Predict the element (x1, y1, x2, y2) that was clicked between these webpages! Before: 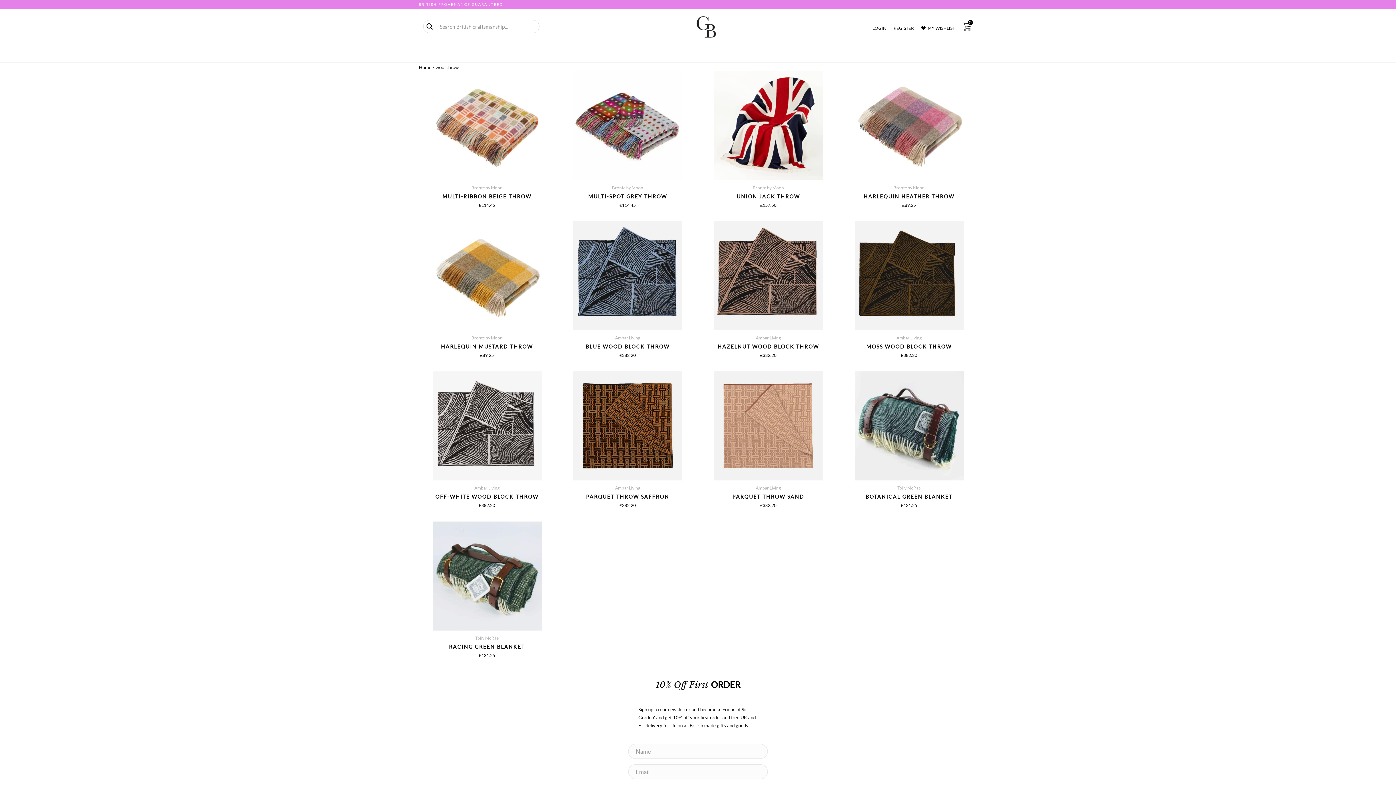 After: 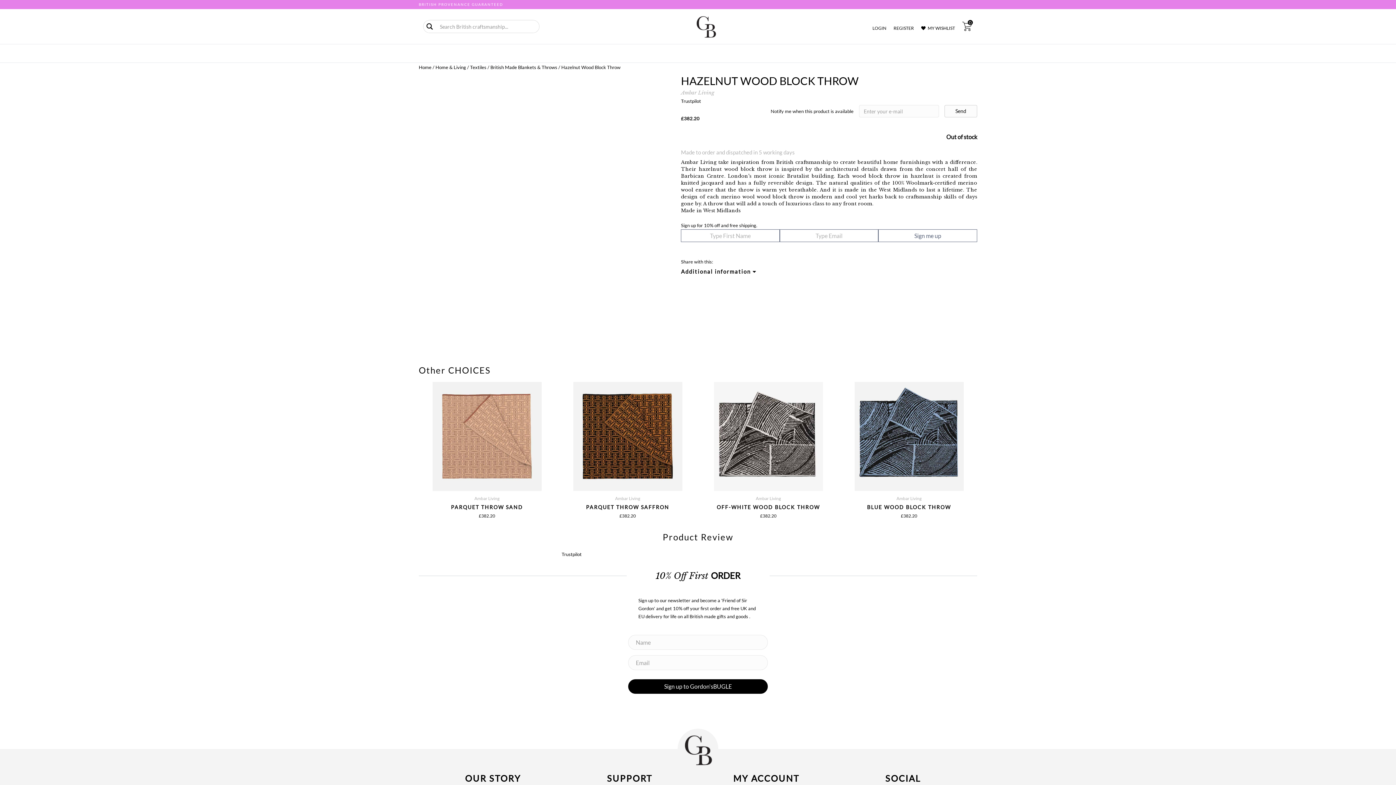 Action: bbox: (700, 221, 836, 330)